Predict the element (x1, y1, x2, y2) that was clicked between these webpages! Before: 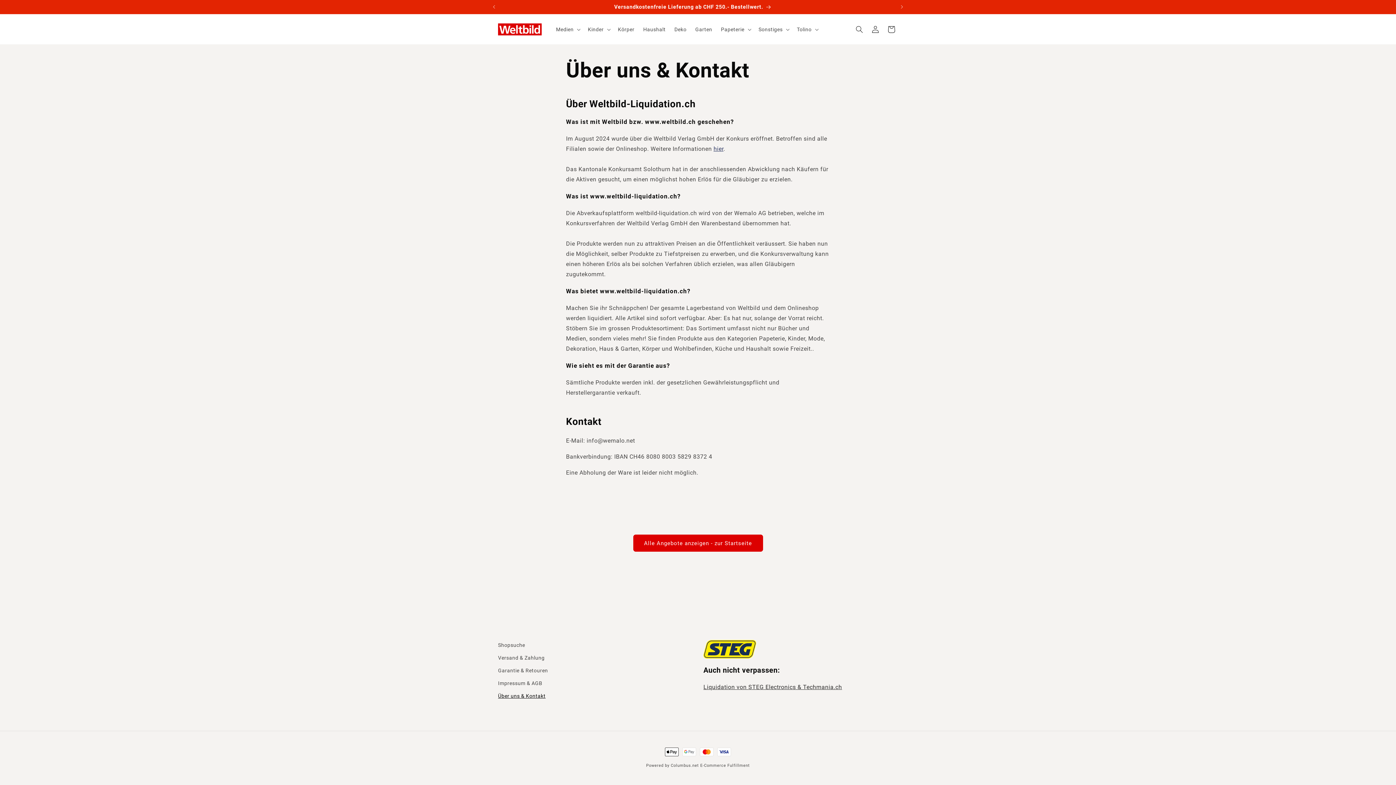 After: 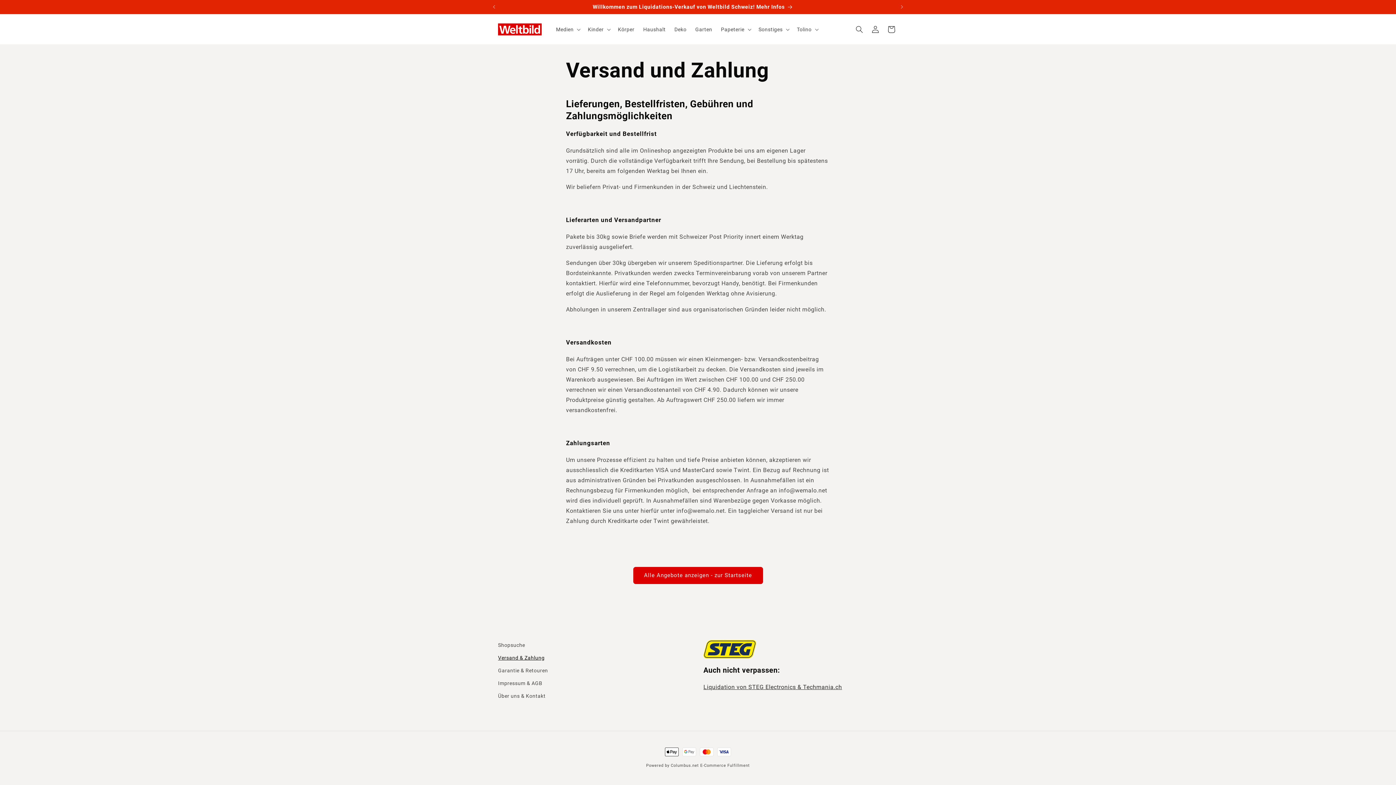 Action: bbox: (498, 652, 544, 664) label: Versand & Zahlung